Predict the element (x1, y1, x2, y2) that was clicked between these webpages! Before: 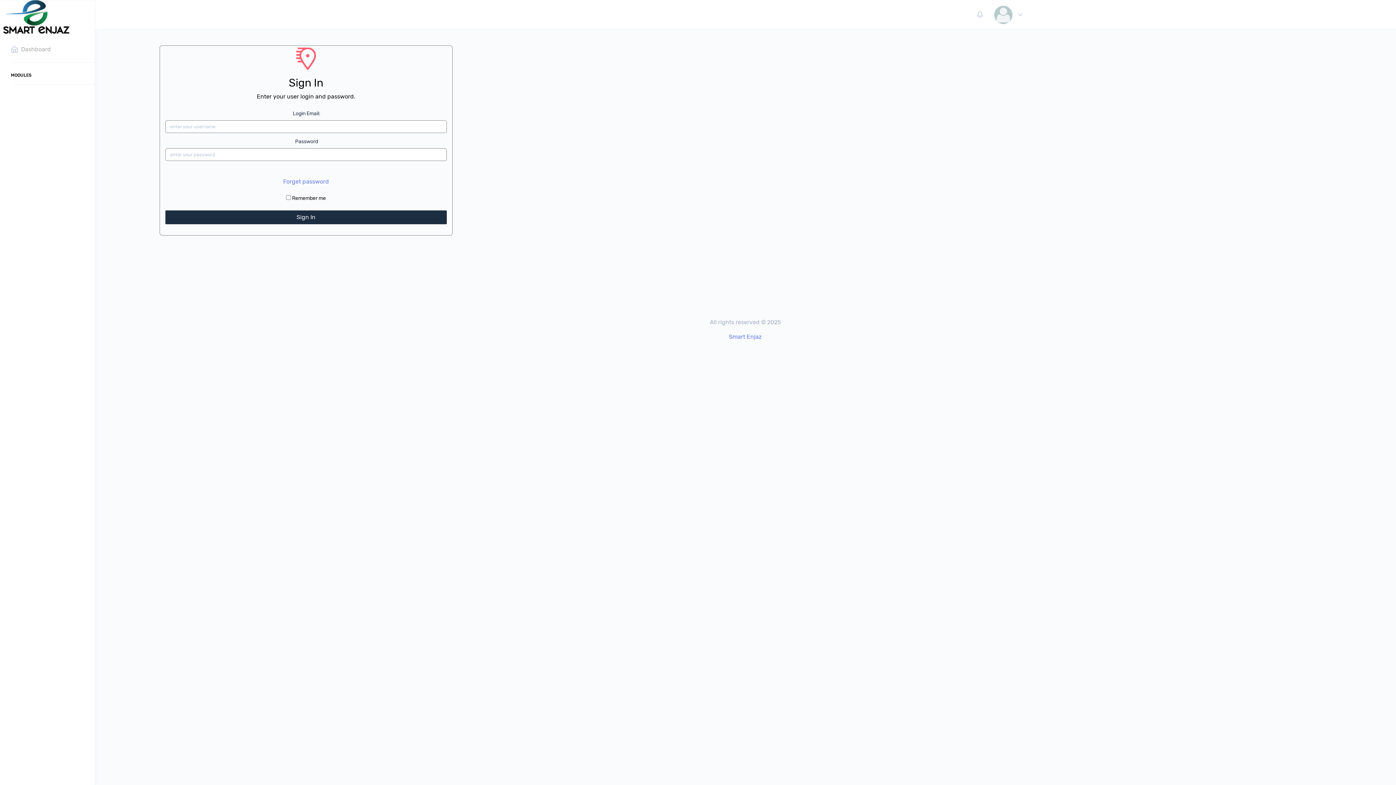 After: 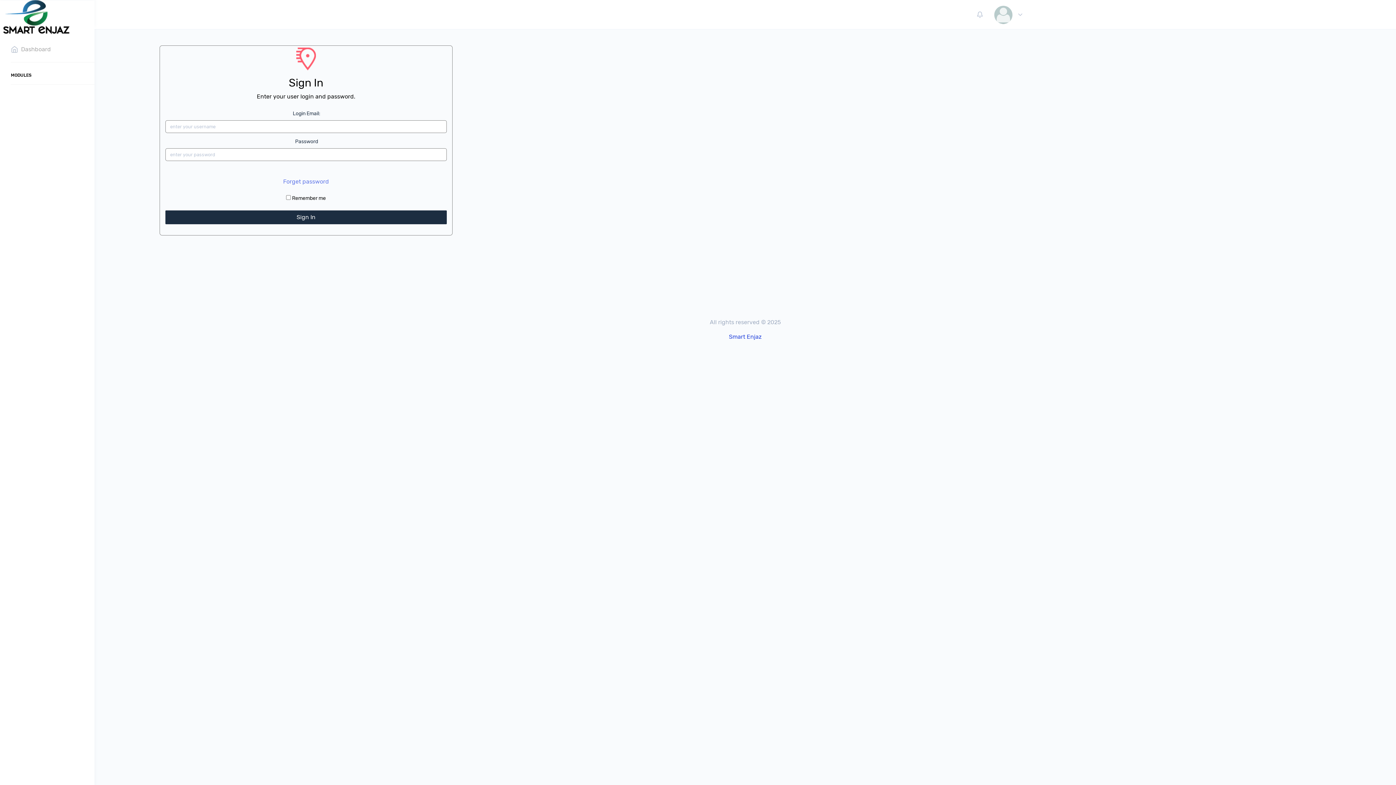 Action: bbox: (729, 333, 761, 340) label: Smart Enjaz